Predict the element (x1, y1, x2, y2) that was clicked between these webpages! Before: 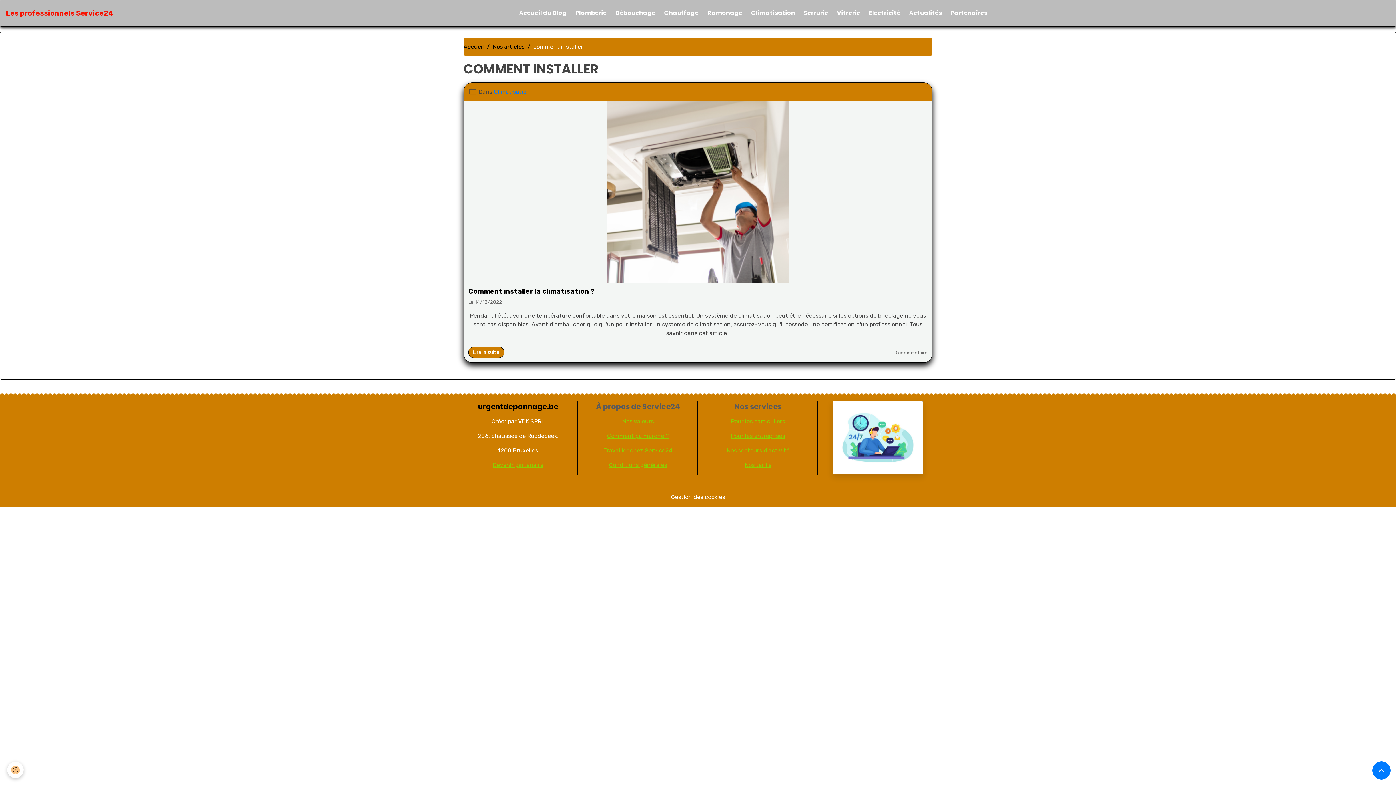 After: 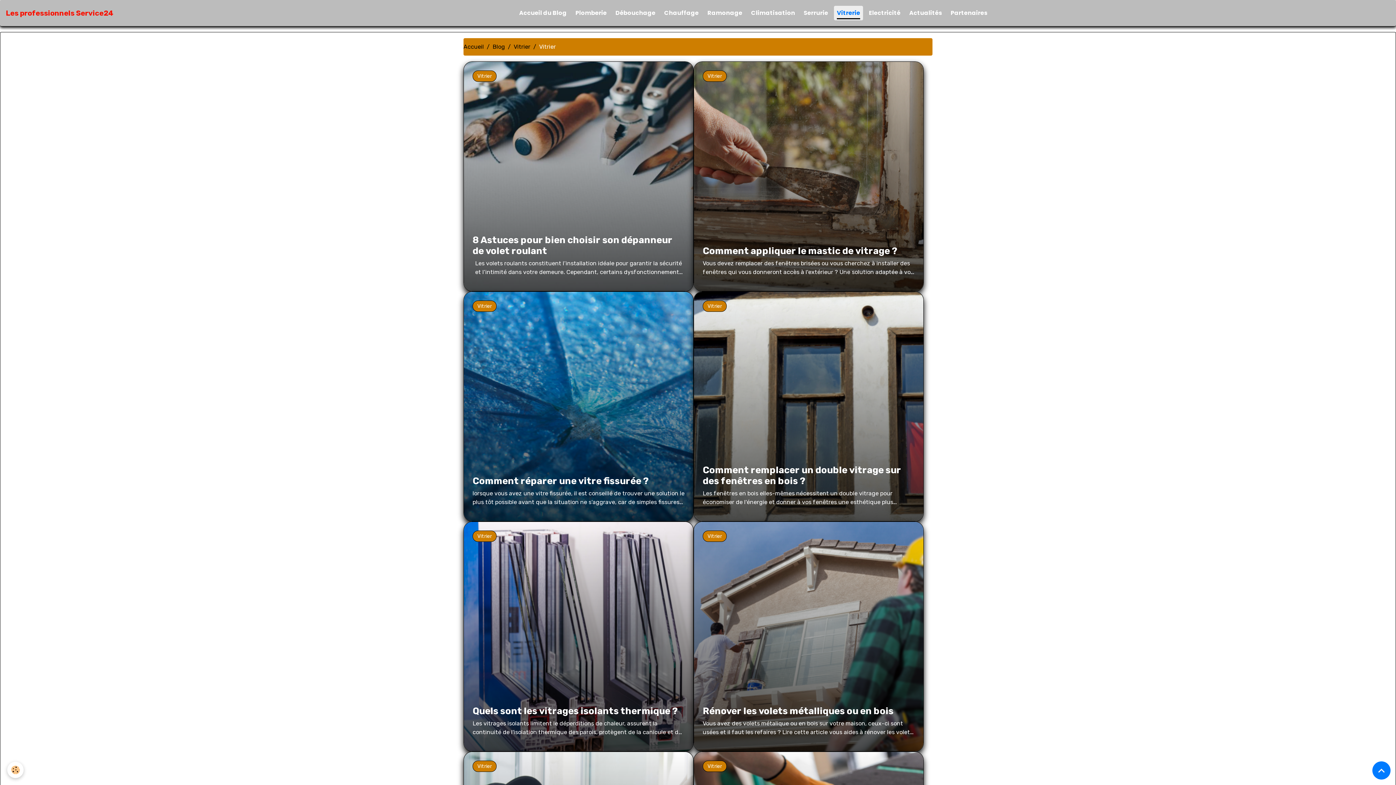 Action: bbox: (834, 5, 863, 20) label: Vitrerie